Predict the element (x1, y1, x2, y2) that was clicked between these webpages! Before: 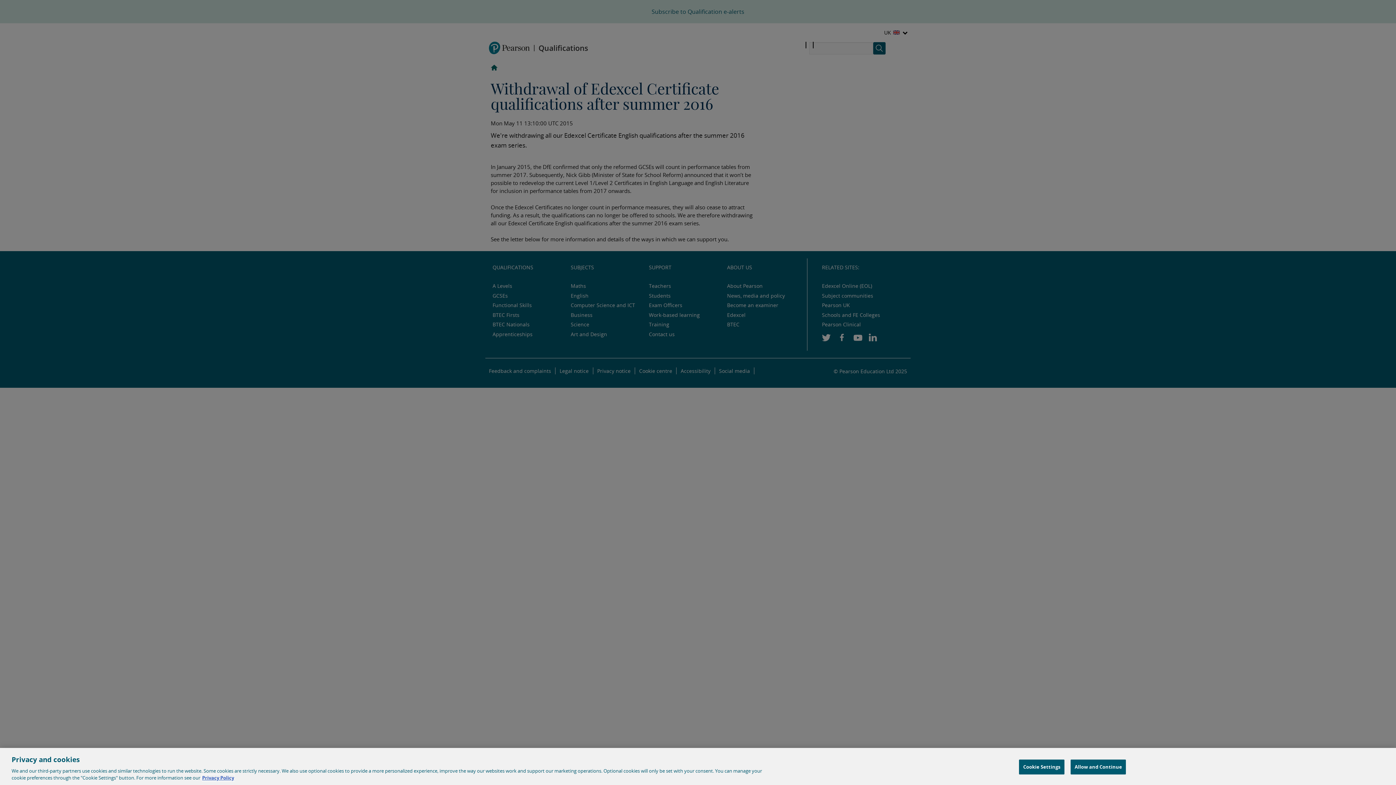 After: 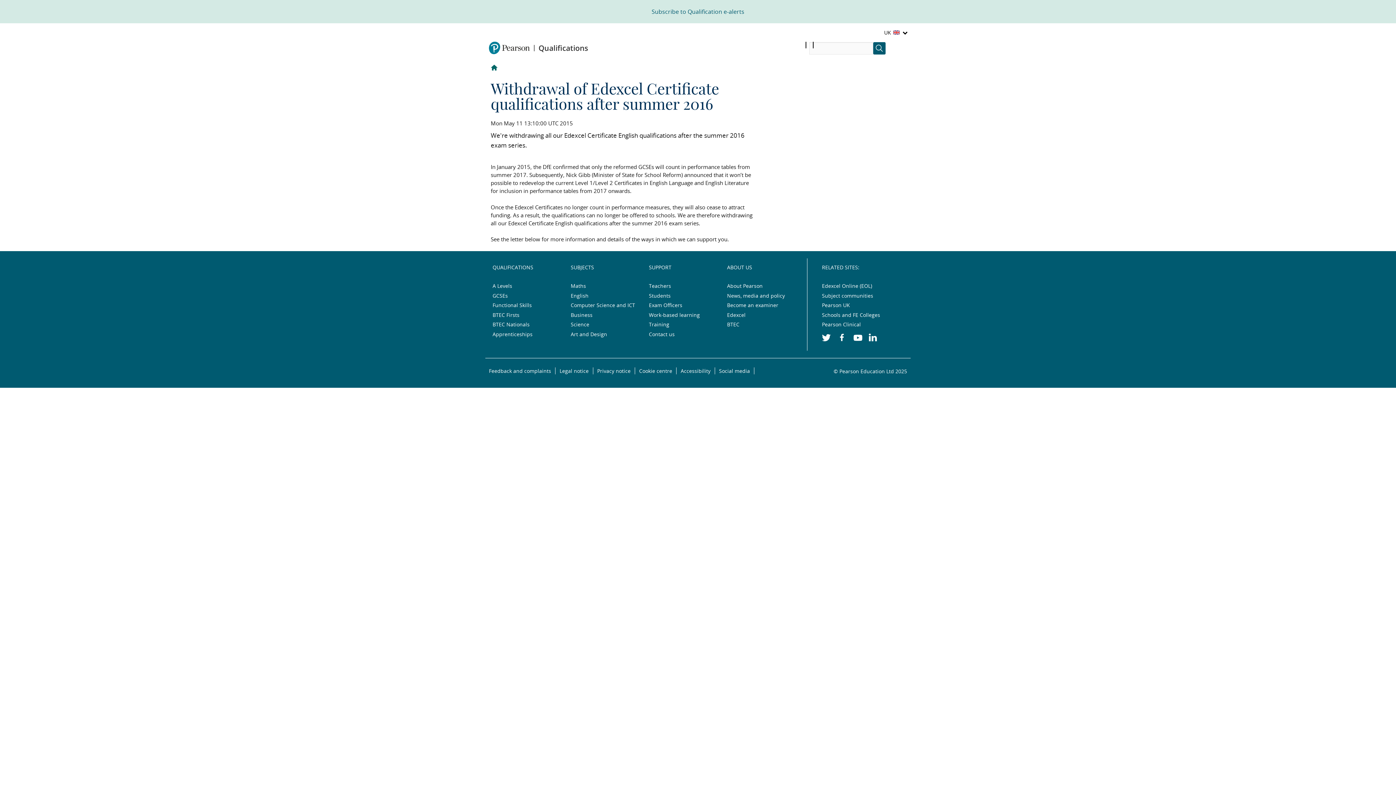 Action: bbox: (1070, 760, 1126, 774) label: Allow and Continue